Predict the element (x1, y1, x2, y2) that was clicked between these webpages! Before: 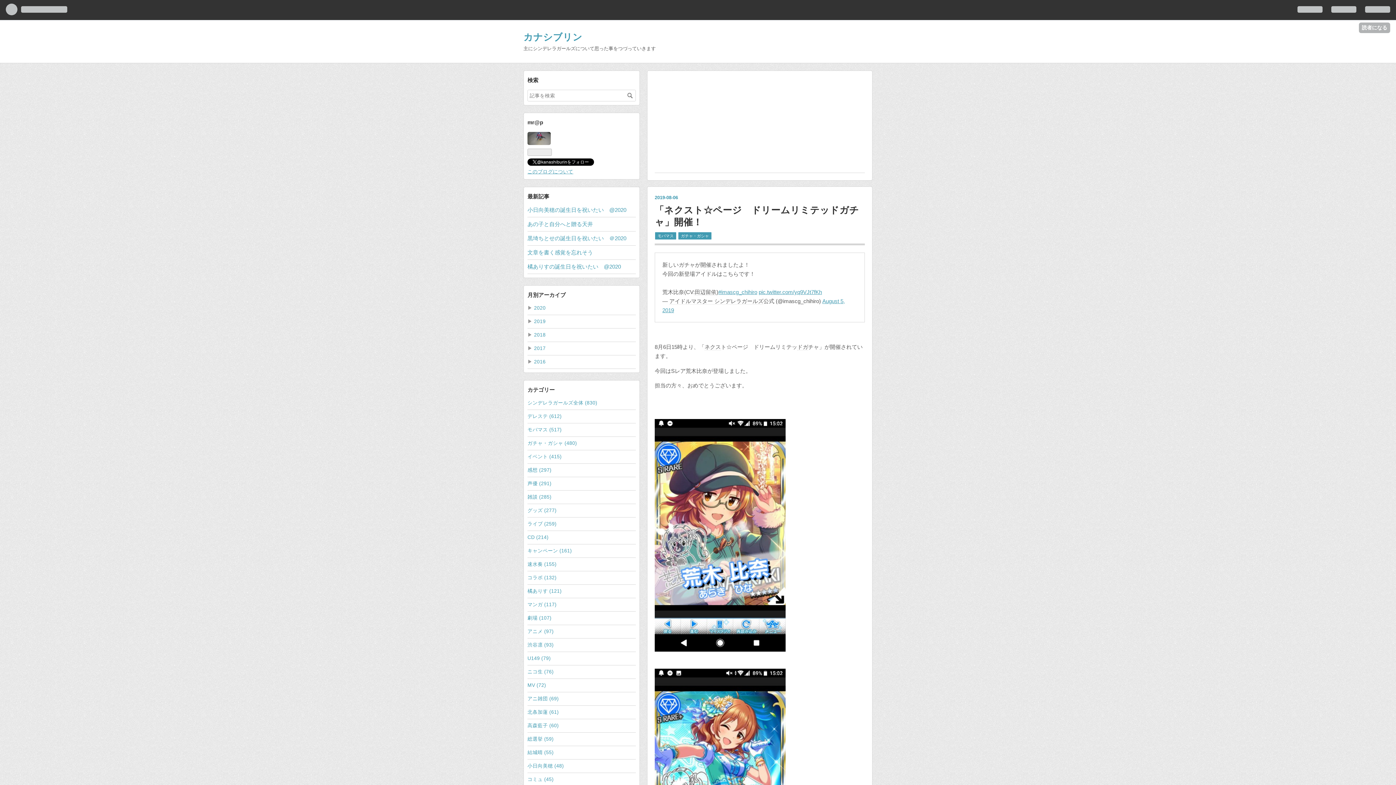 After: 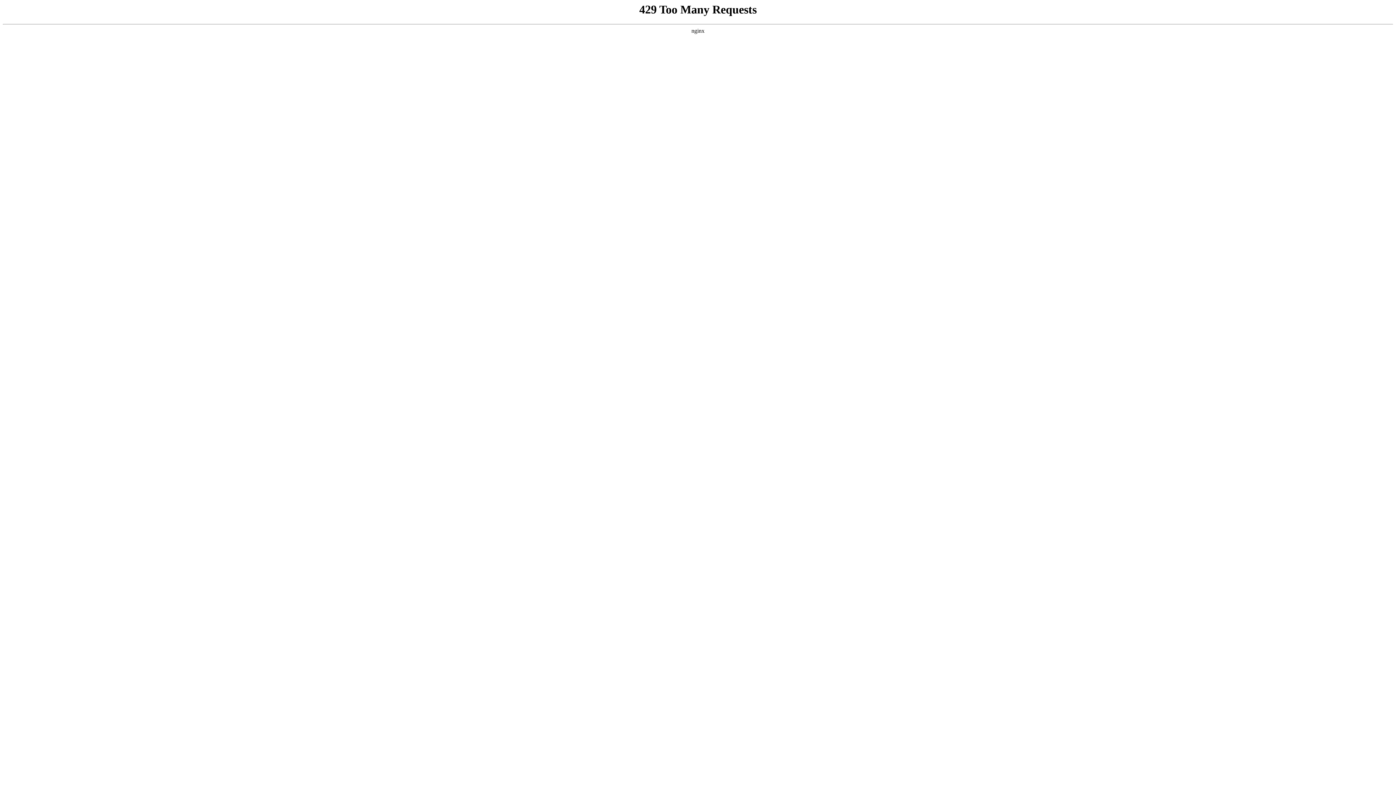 Action: label: モバマス bbox: (654, 150, 676, 158)